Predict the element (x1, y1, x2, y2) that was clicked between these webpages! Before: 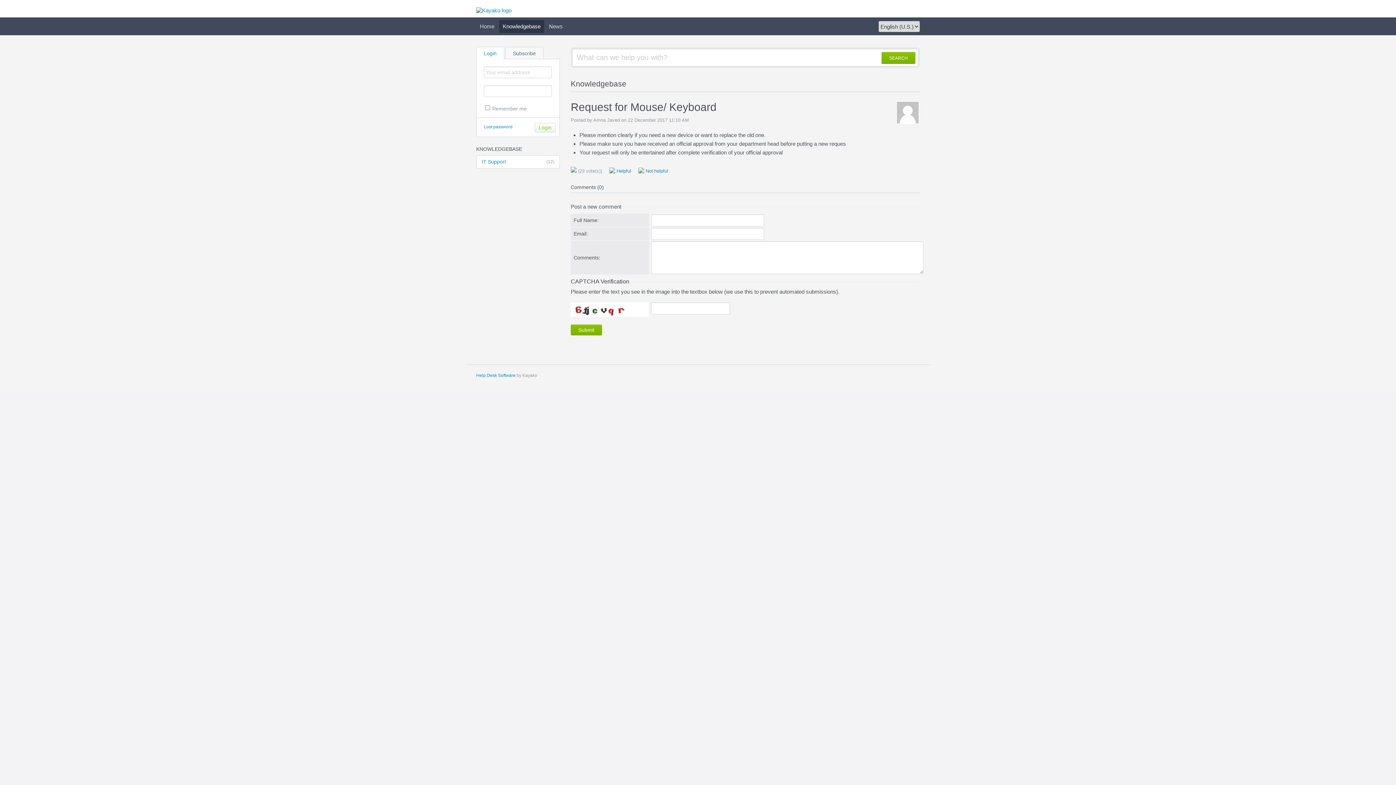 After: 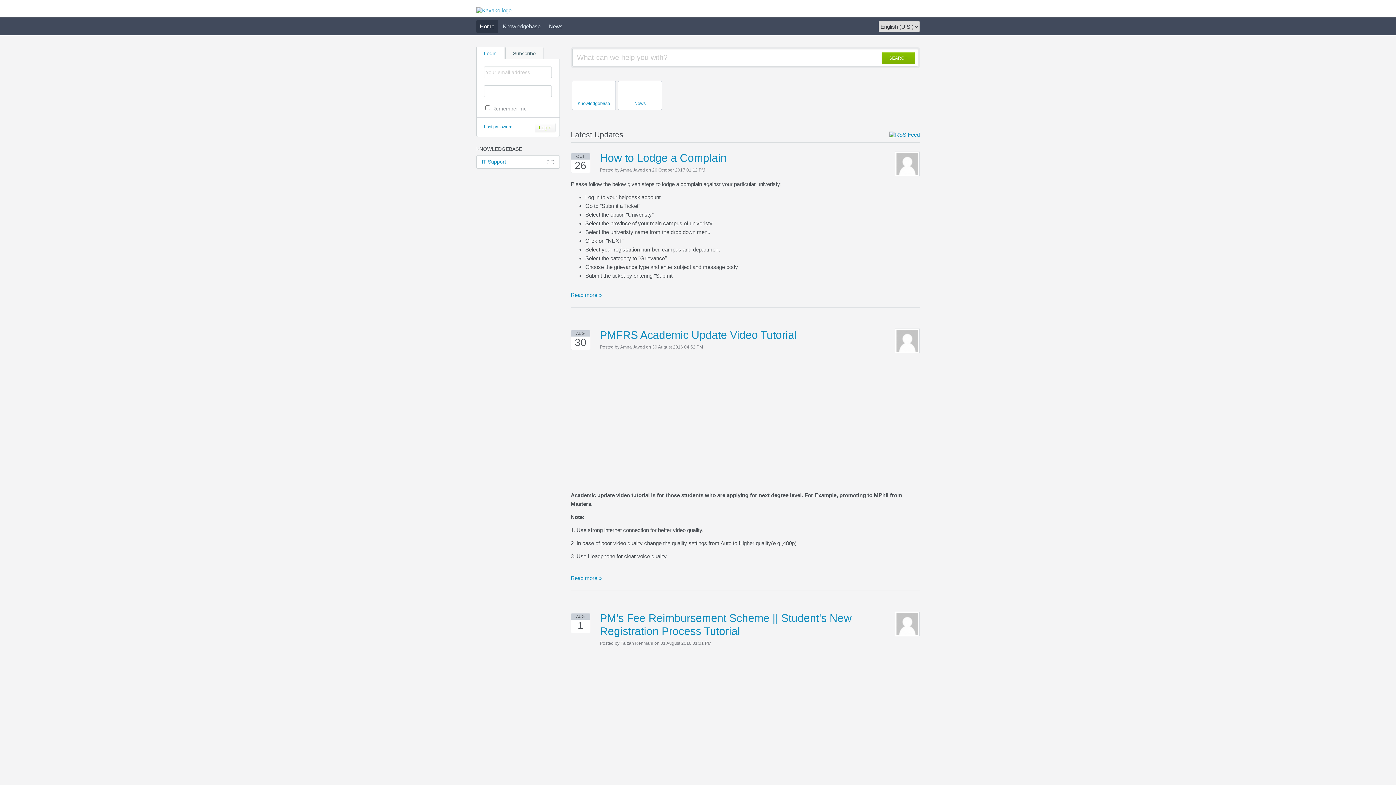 Action: bbox: (465, 7, 511, 13)